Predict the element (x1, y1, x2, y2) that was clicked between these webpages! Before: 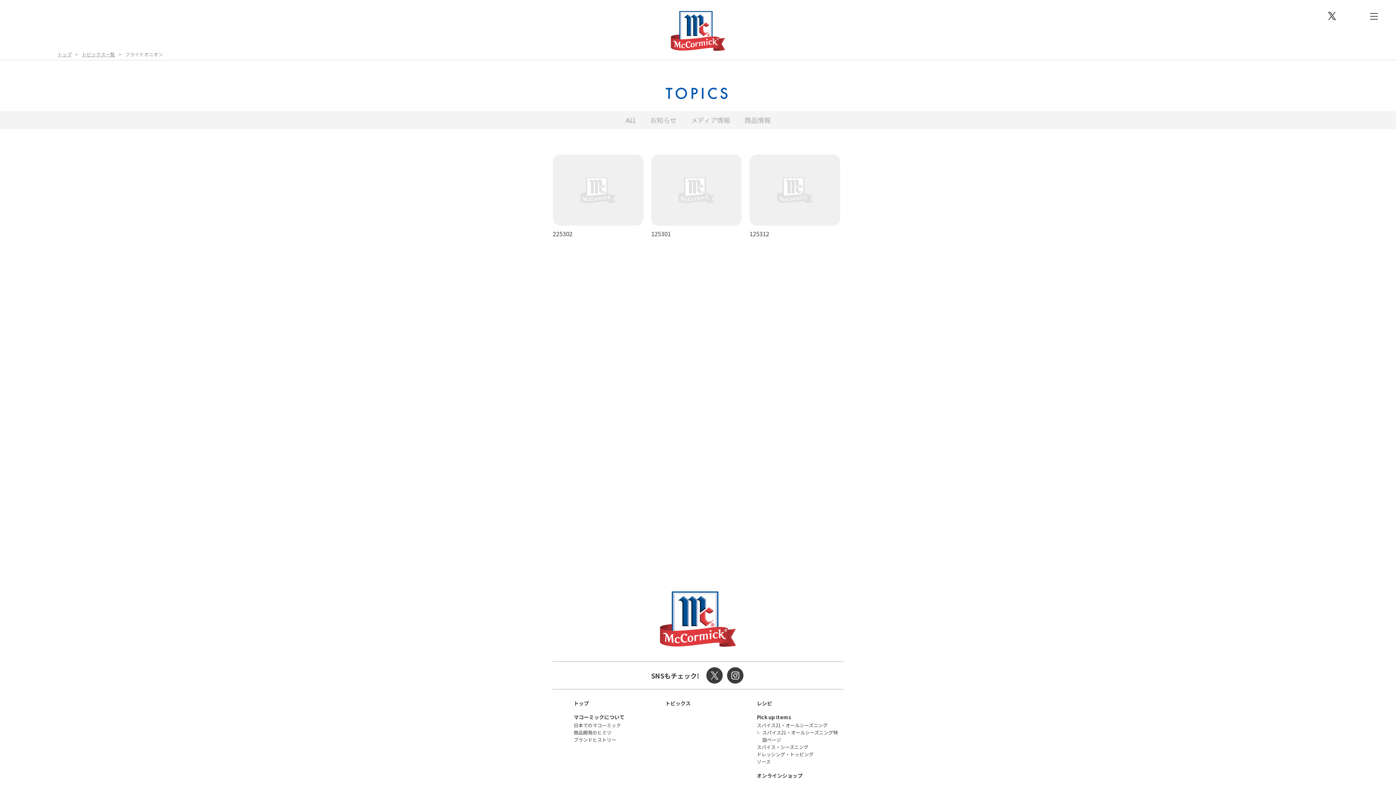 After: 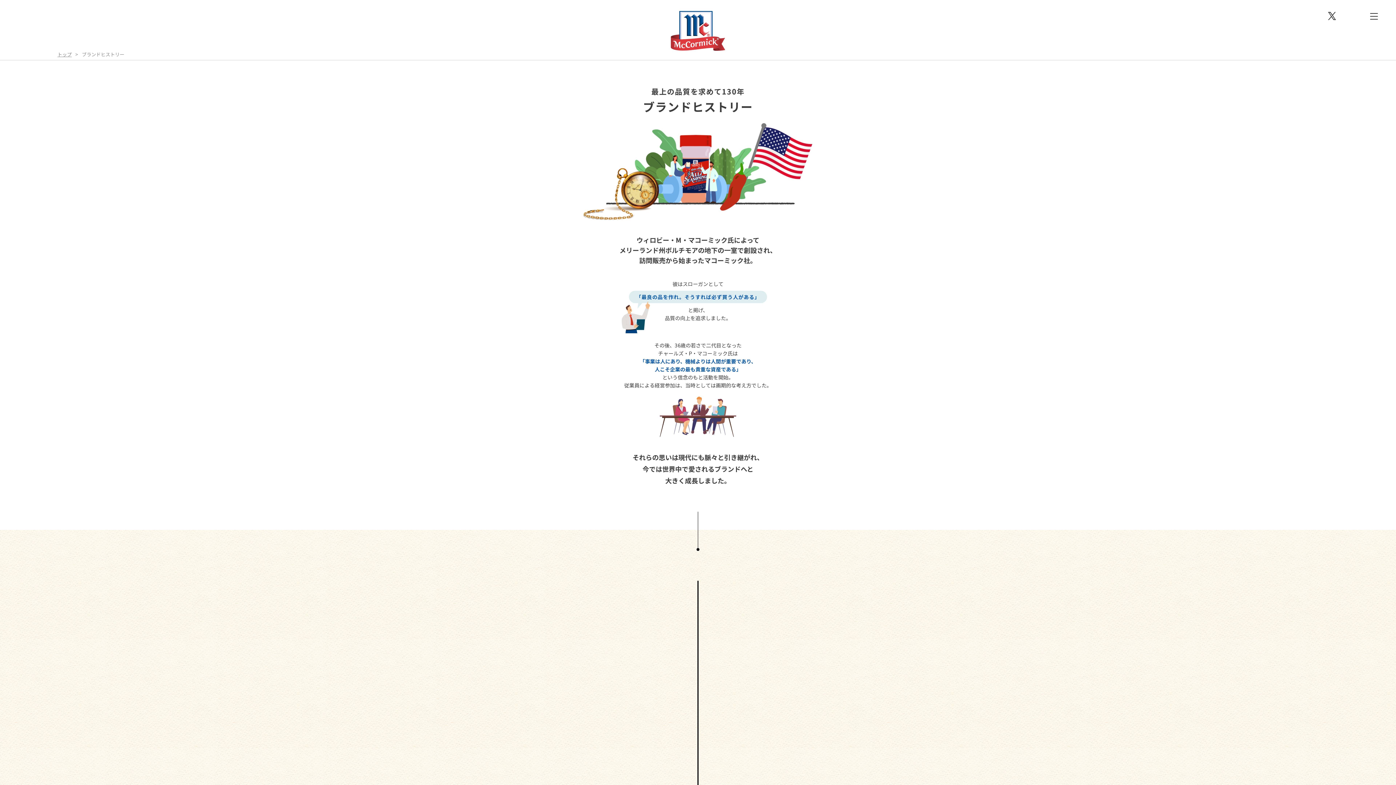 Action: bbox: (573, 736, 616, 743) label: ブランドヒストリー